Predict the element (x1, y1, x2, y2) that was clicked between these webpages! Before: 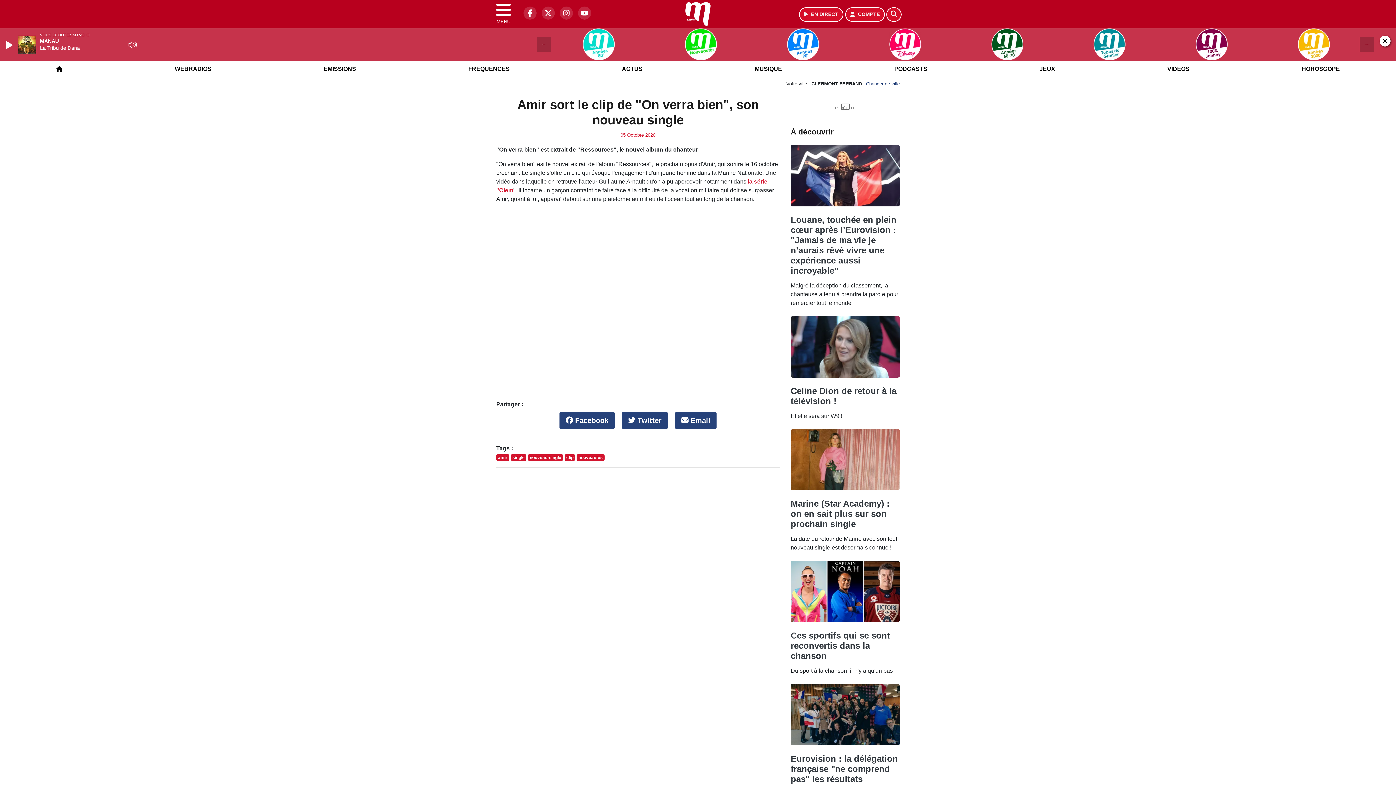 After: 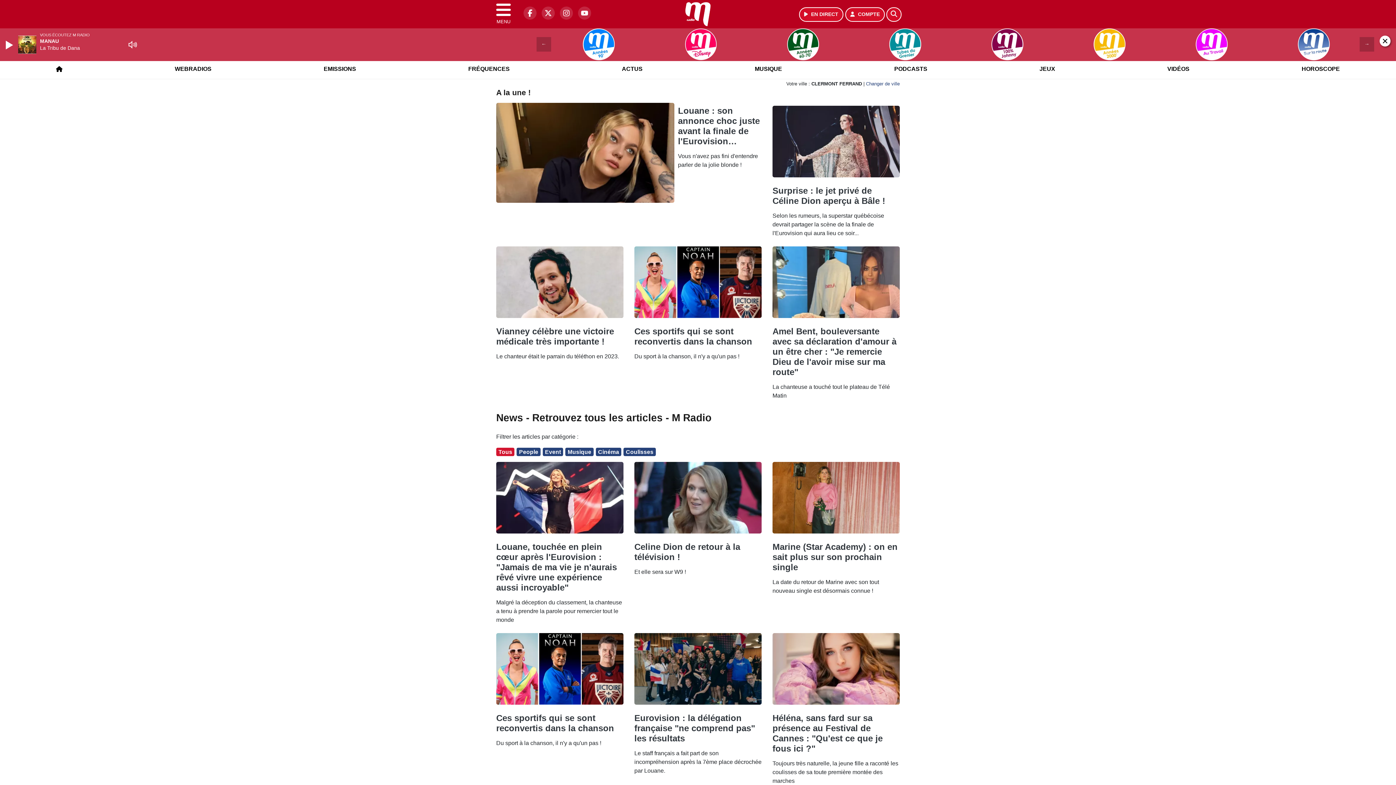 Action: bbox: (617, 59, 647, 78) label: ACTUS